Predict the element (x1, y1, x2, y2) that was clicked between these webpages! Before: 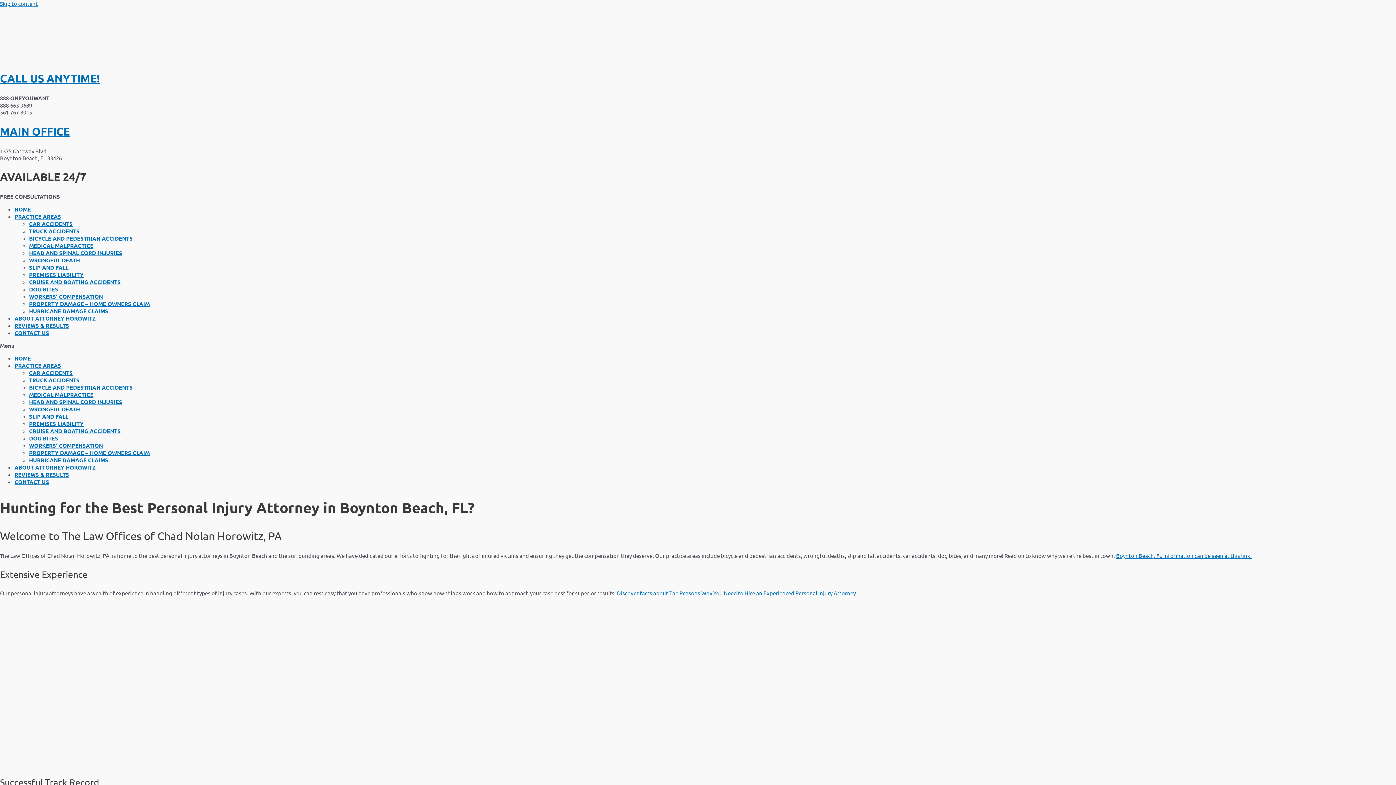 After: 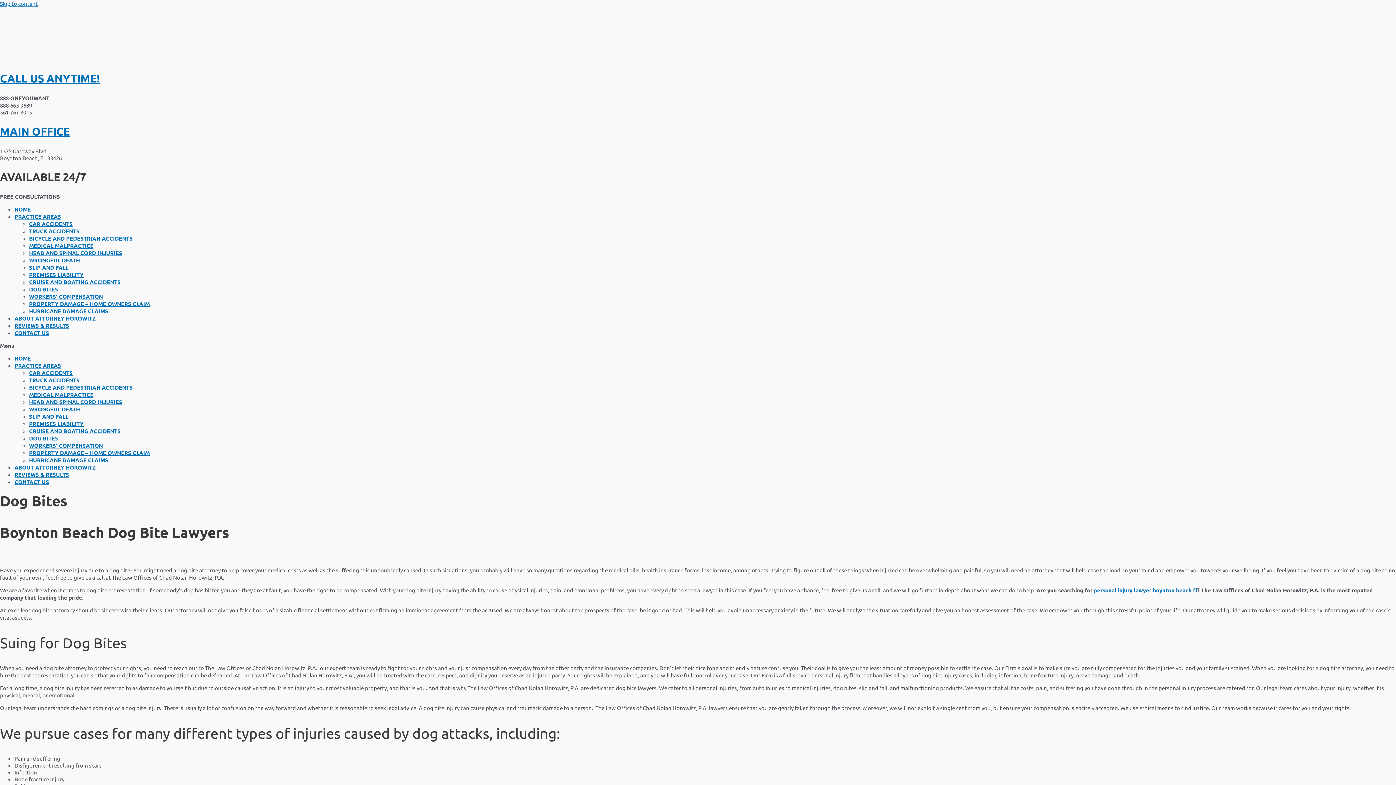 Action: label: DOG BITES bbox: (29, 435, 58, 442)